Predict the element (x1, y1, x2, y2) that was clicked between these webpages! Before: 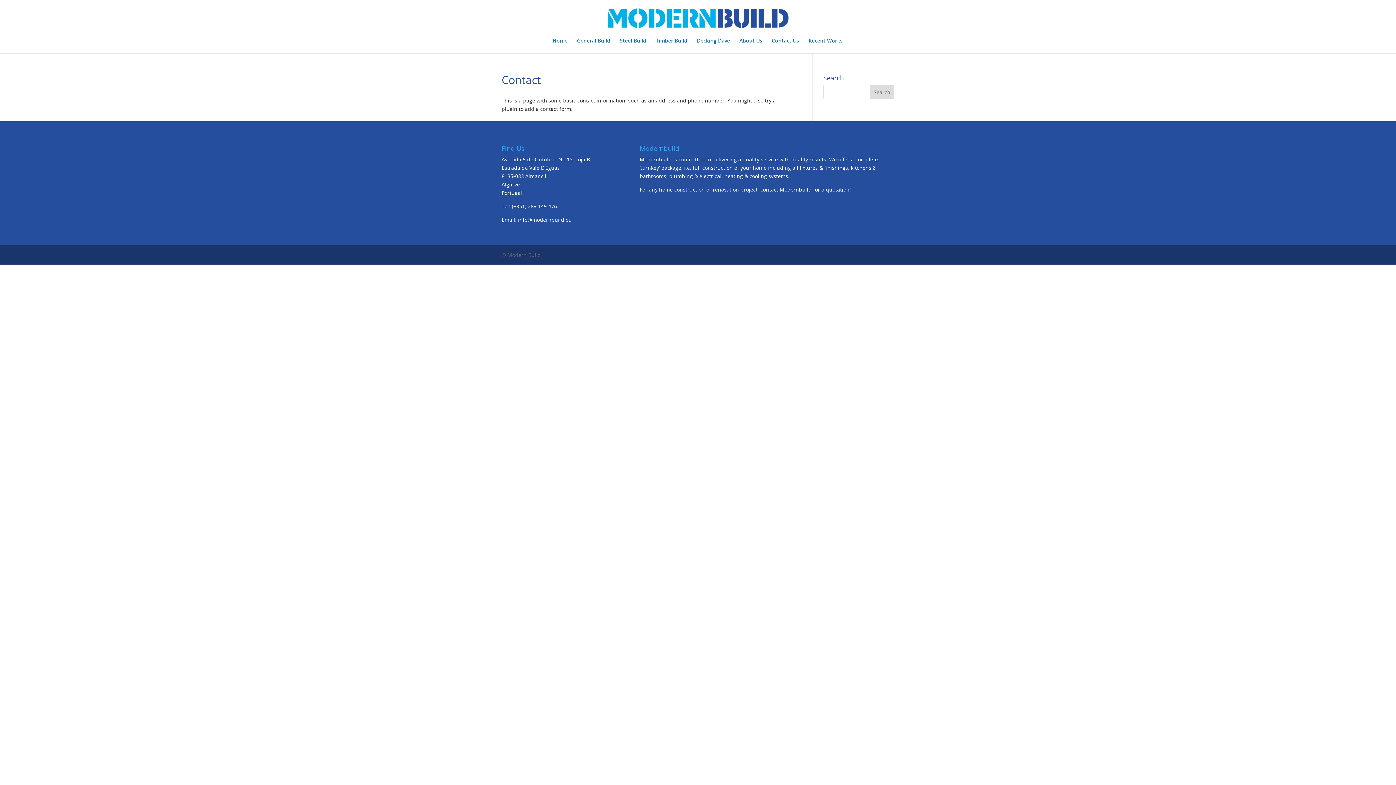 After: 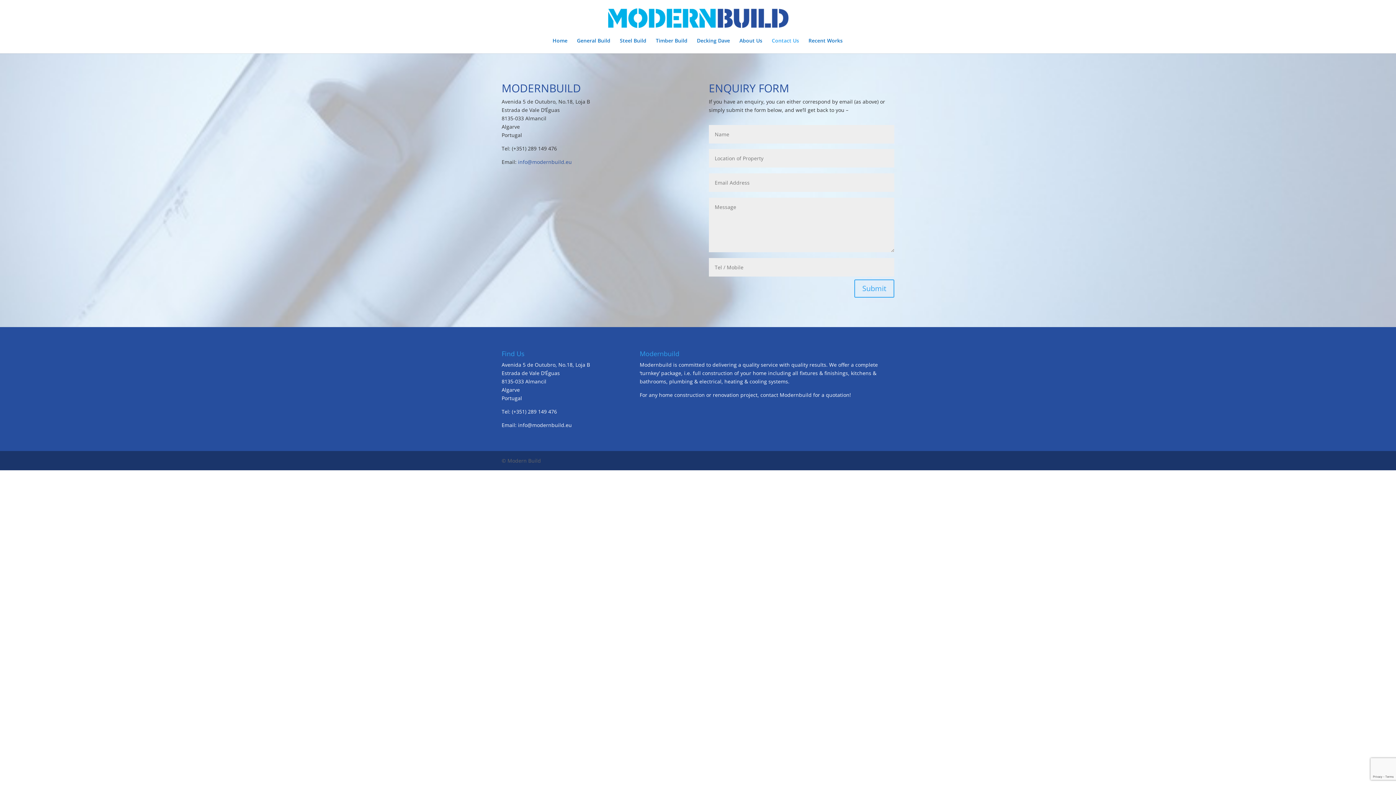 Action: bbox: (772, 38, 799, 53) label: Contact Us